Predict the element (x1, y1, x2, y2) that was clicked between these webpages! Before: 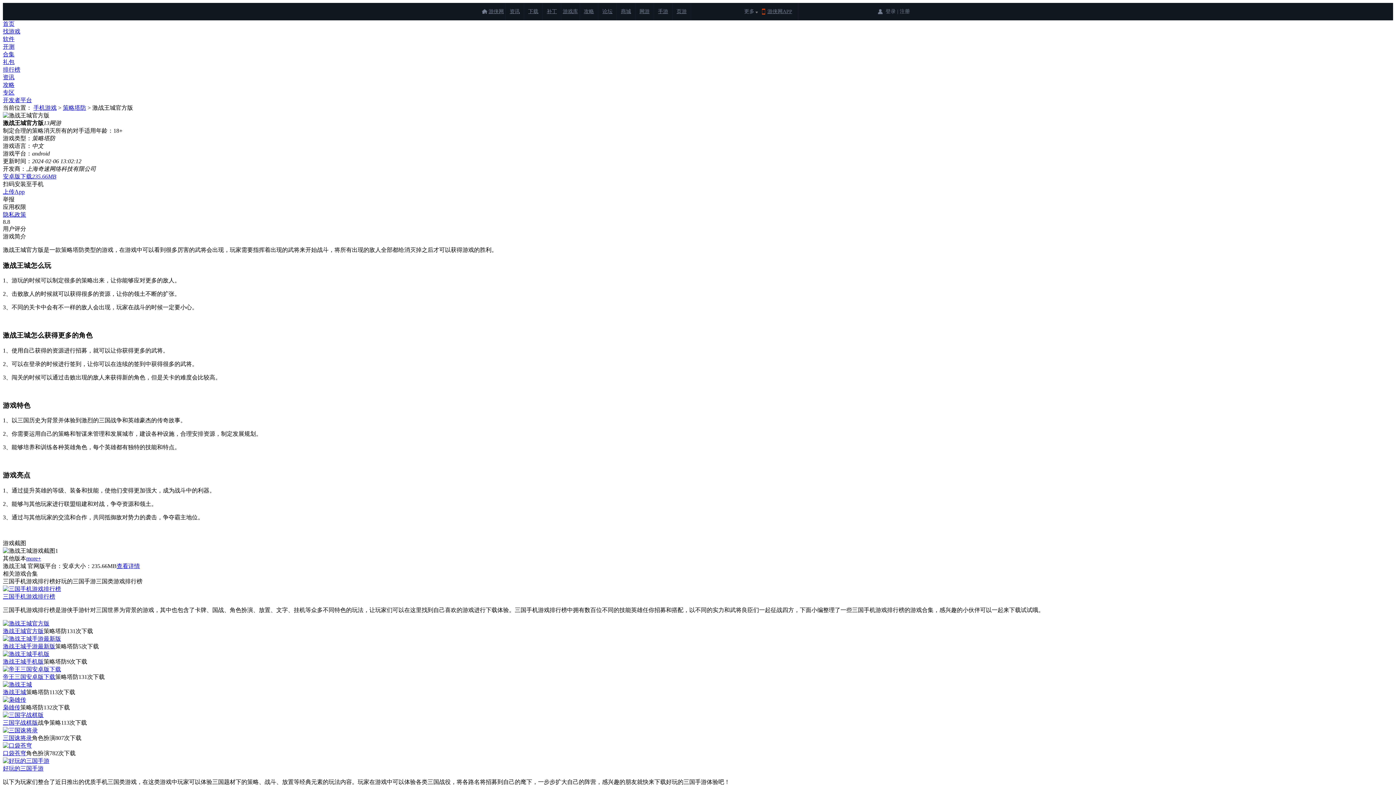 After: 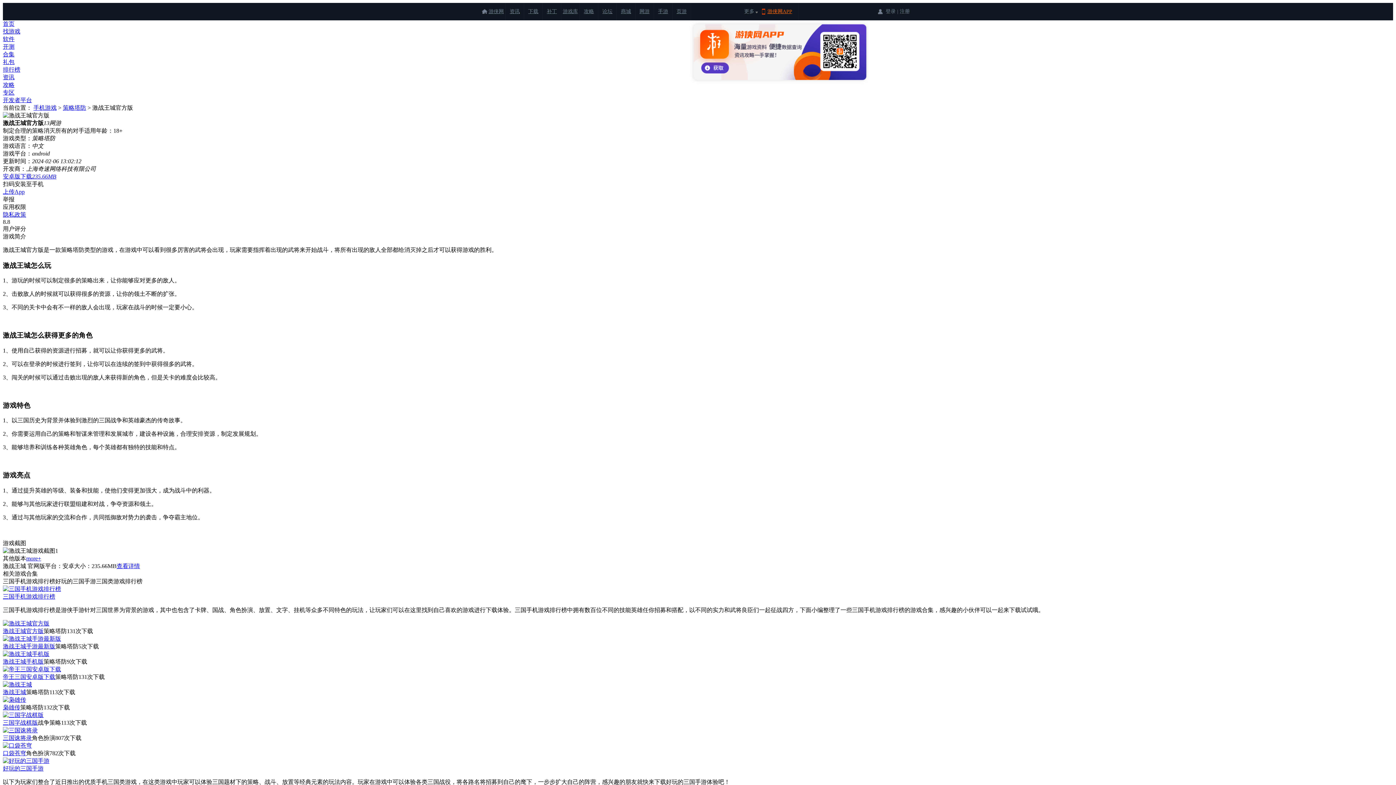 Action: bbox: (767, 8, 792, 14) label: 游侠网APP